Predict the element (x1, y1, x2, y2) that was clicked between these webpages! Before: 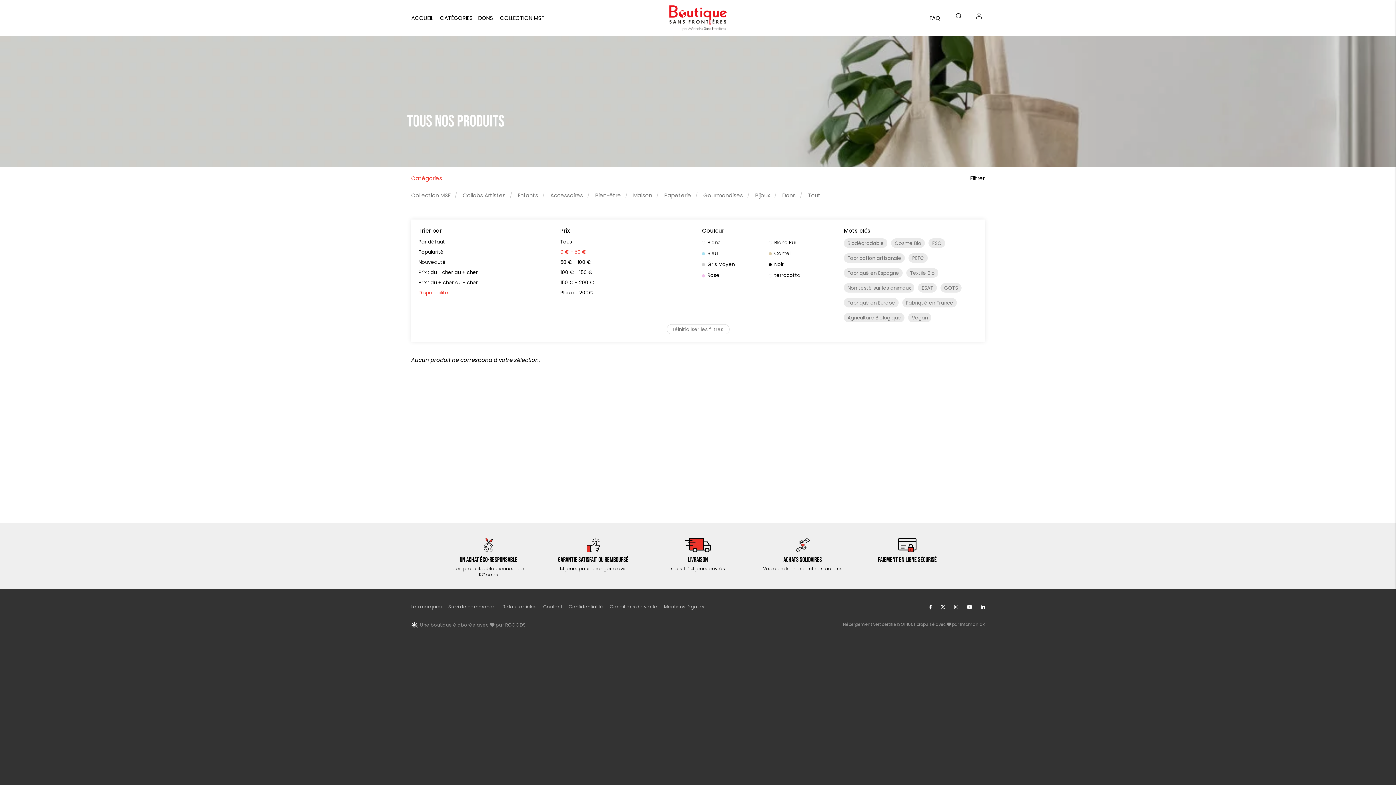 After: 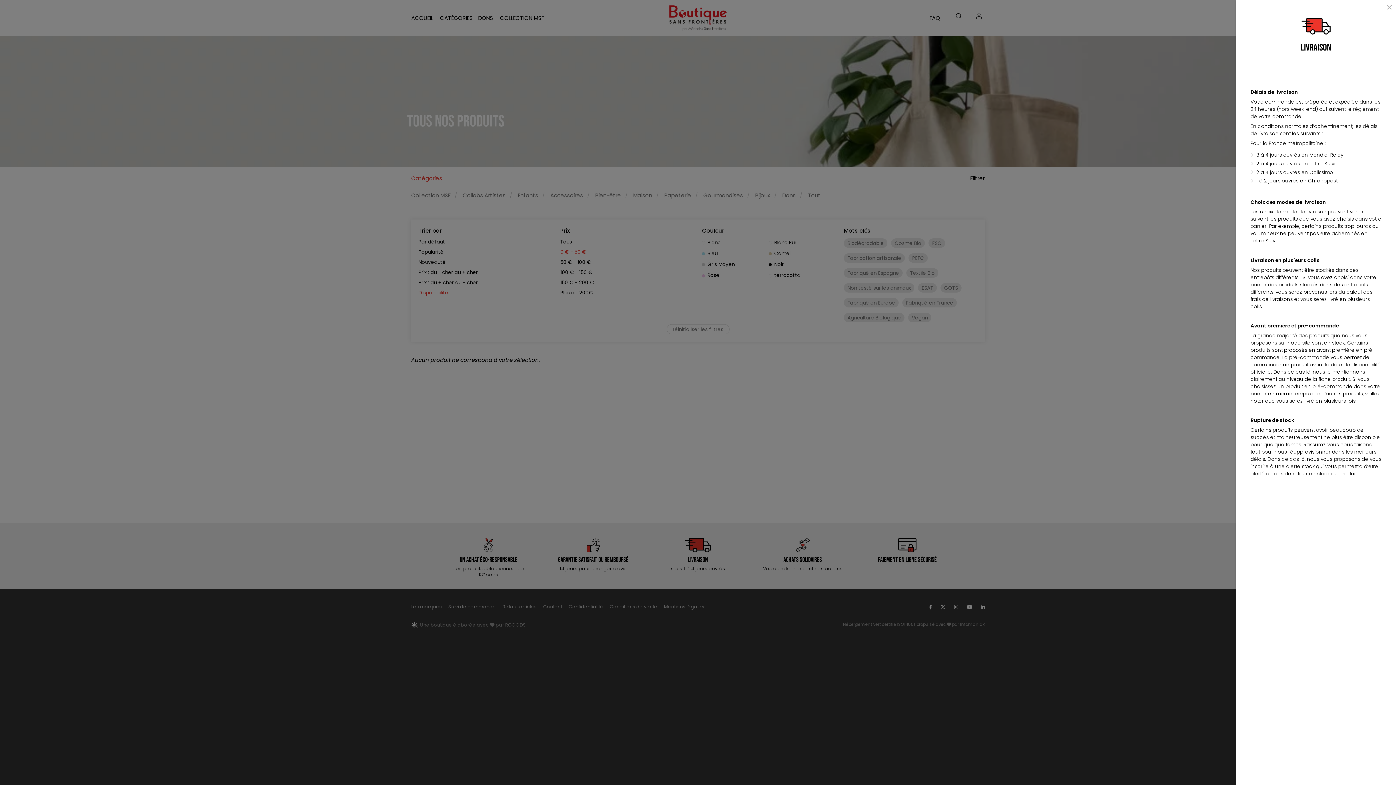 Action: bbox: (656, 538, 739, 572) label: >
Livraison
sous 1 à 4 jours ouvrés